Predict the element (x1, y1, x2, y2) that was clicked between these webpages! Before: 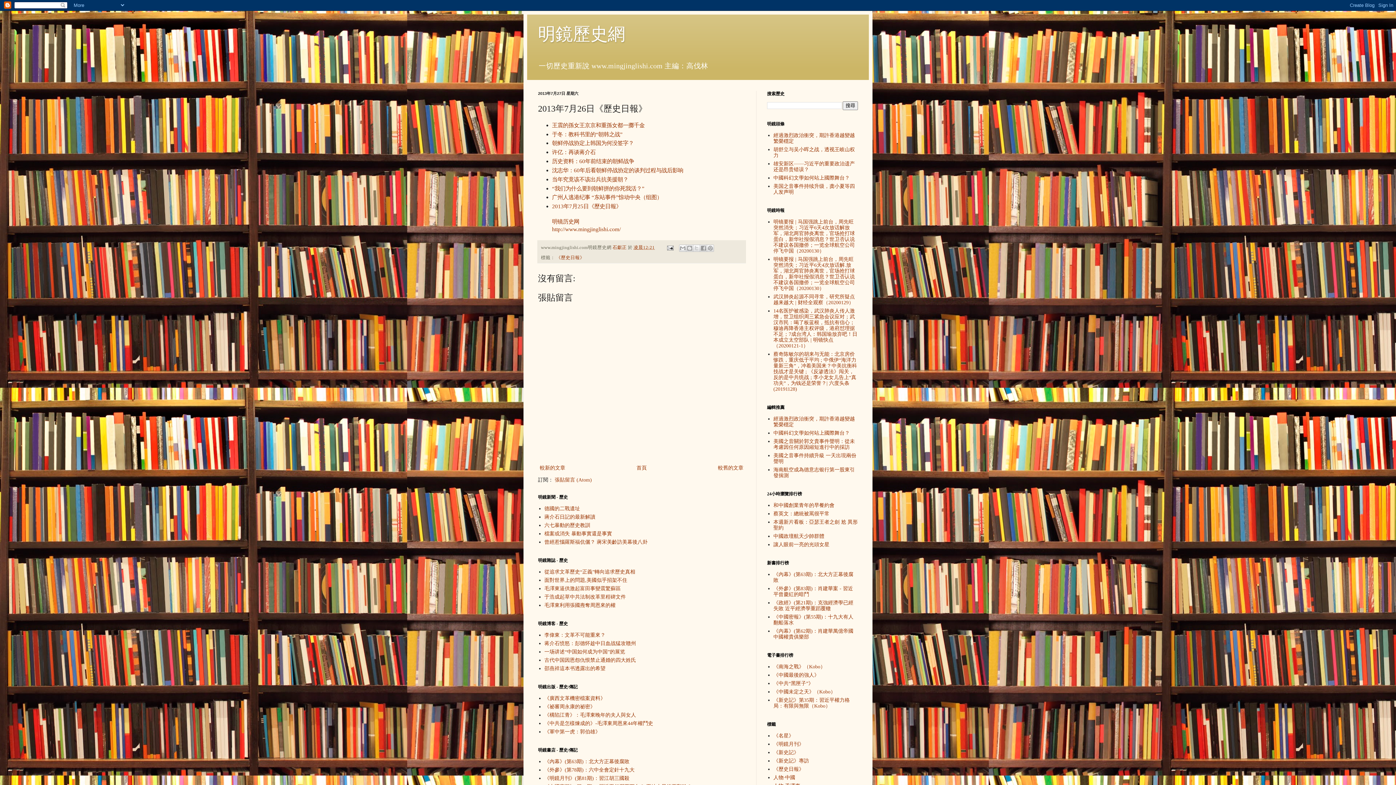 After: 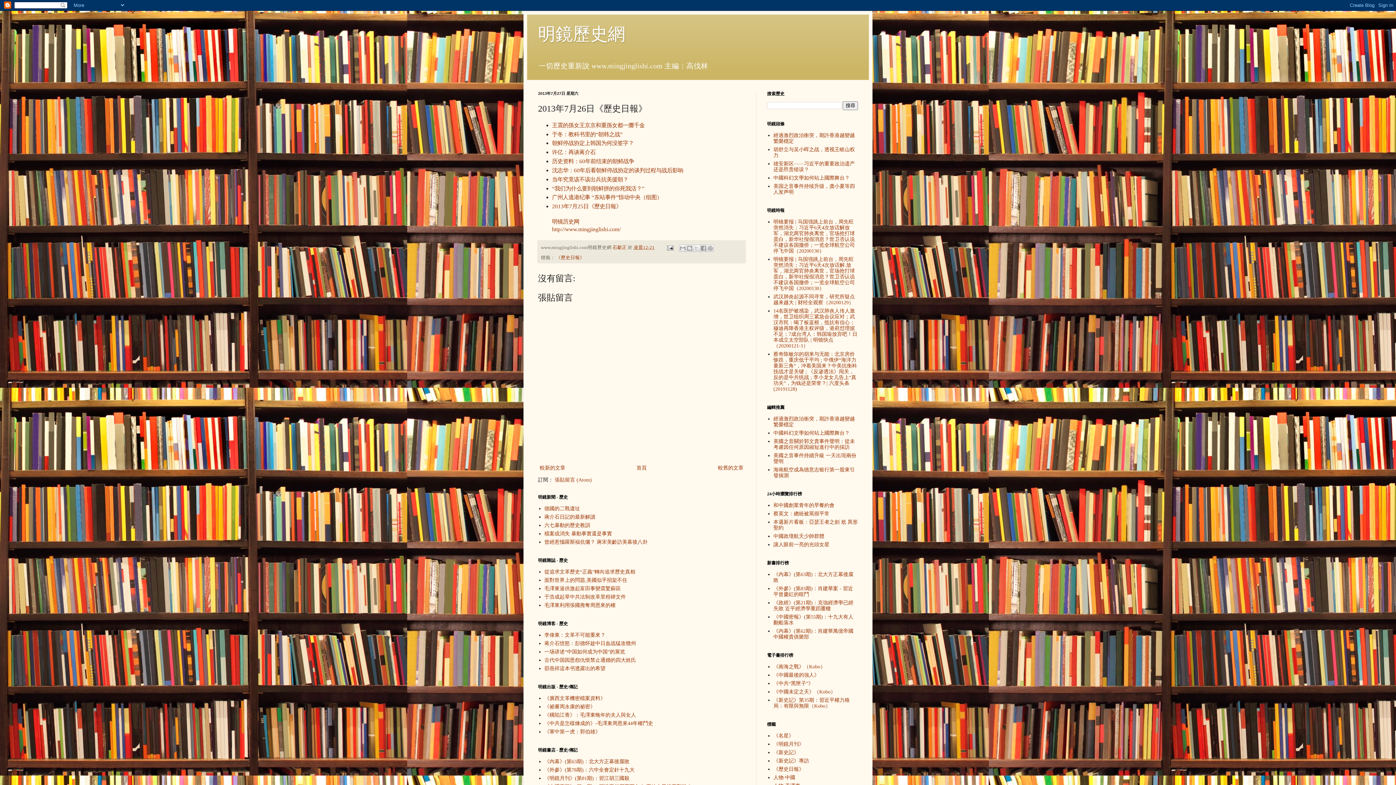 Action: bbox: (633, 245, 654, 250) label: 凌晨12:21